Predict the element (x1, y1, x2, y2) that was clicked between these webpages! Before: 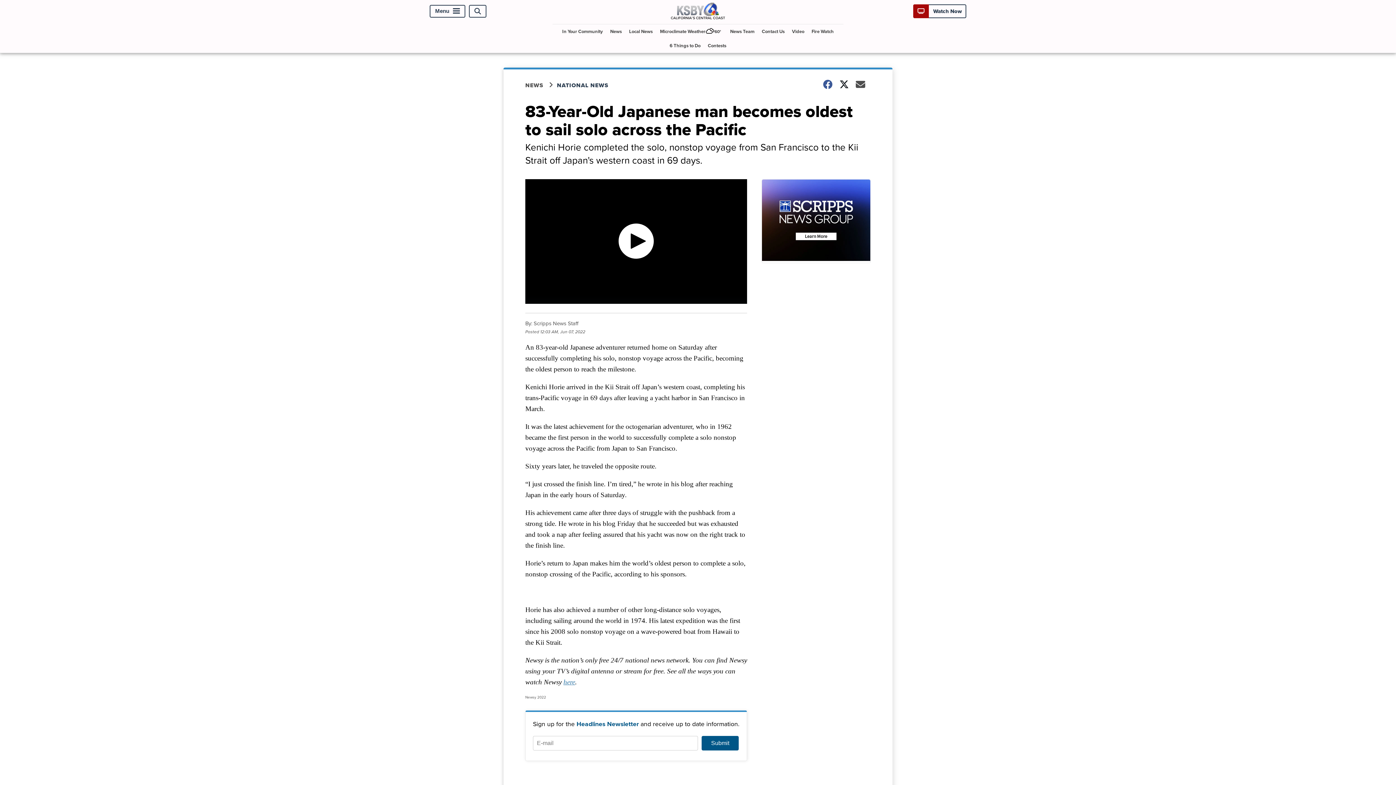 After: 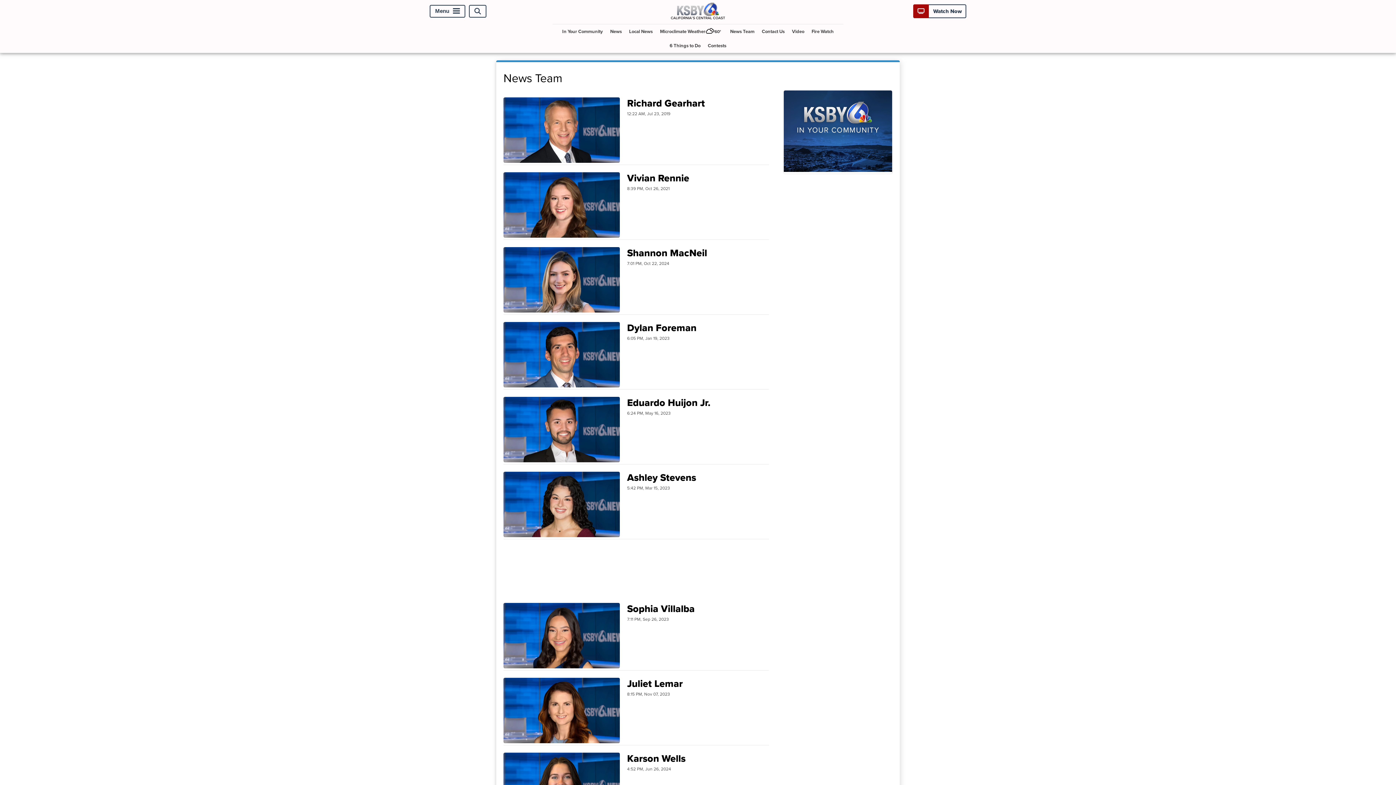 Action: label: News Team bbox: (727, 24, 757, 38)